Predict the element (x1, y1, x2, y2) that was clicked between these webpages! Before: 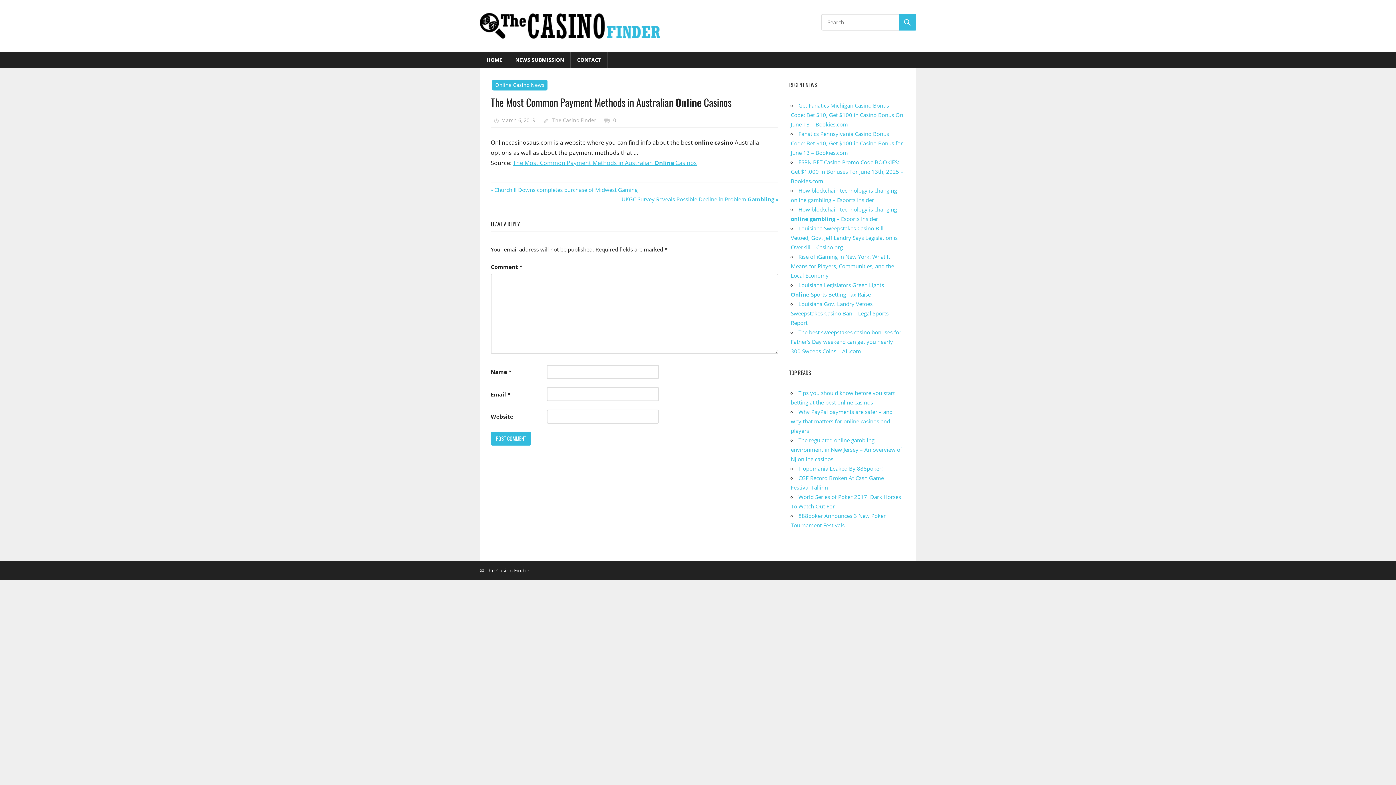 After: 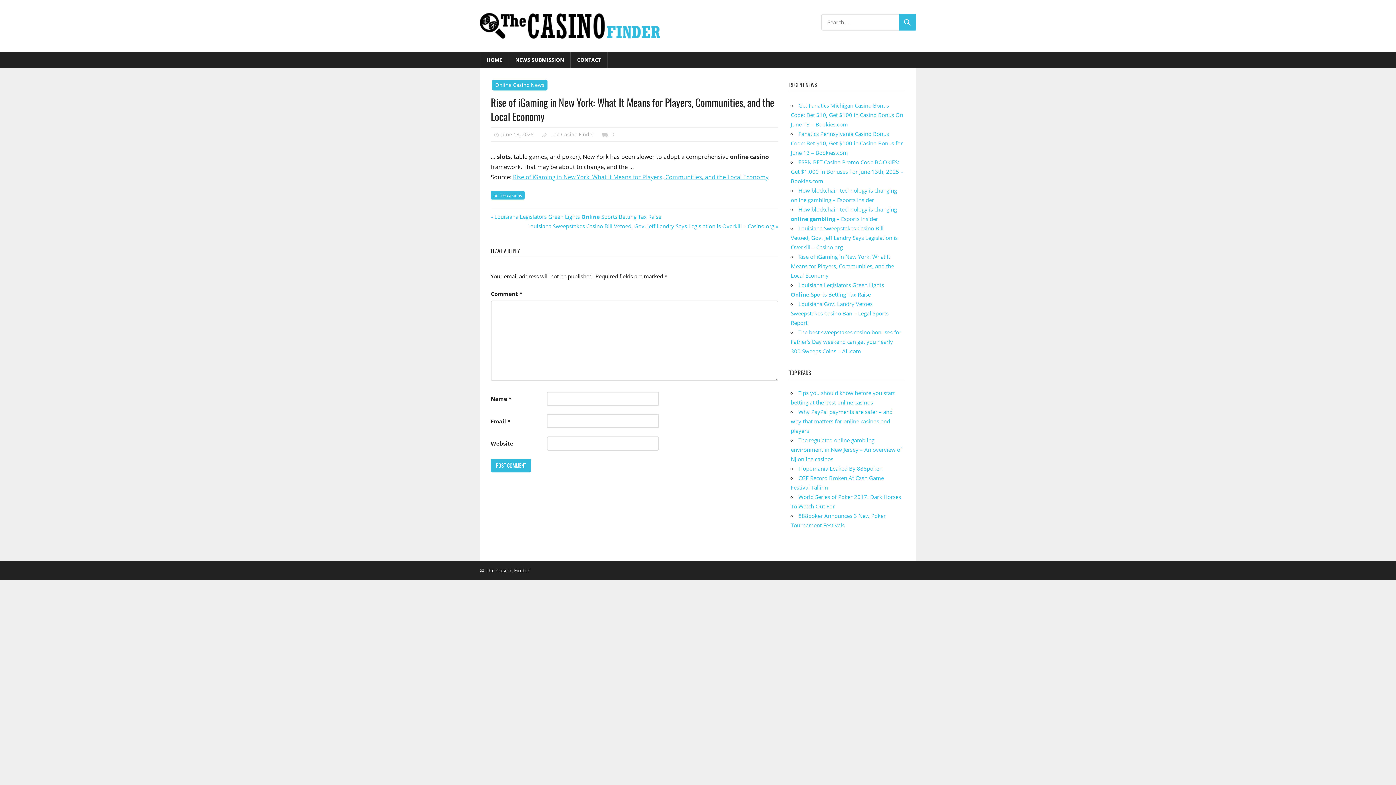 Action: bbox: (791, 252, 894, 279) label: Rise of iGaming in New York: What It Means for Players, Communities, and the Local Economy